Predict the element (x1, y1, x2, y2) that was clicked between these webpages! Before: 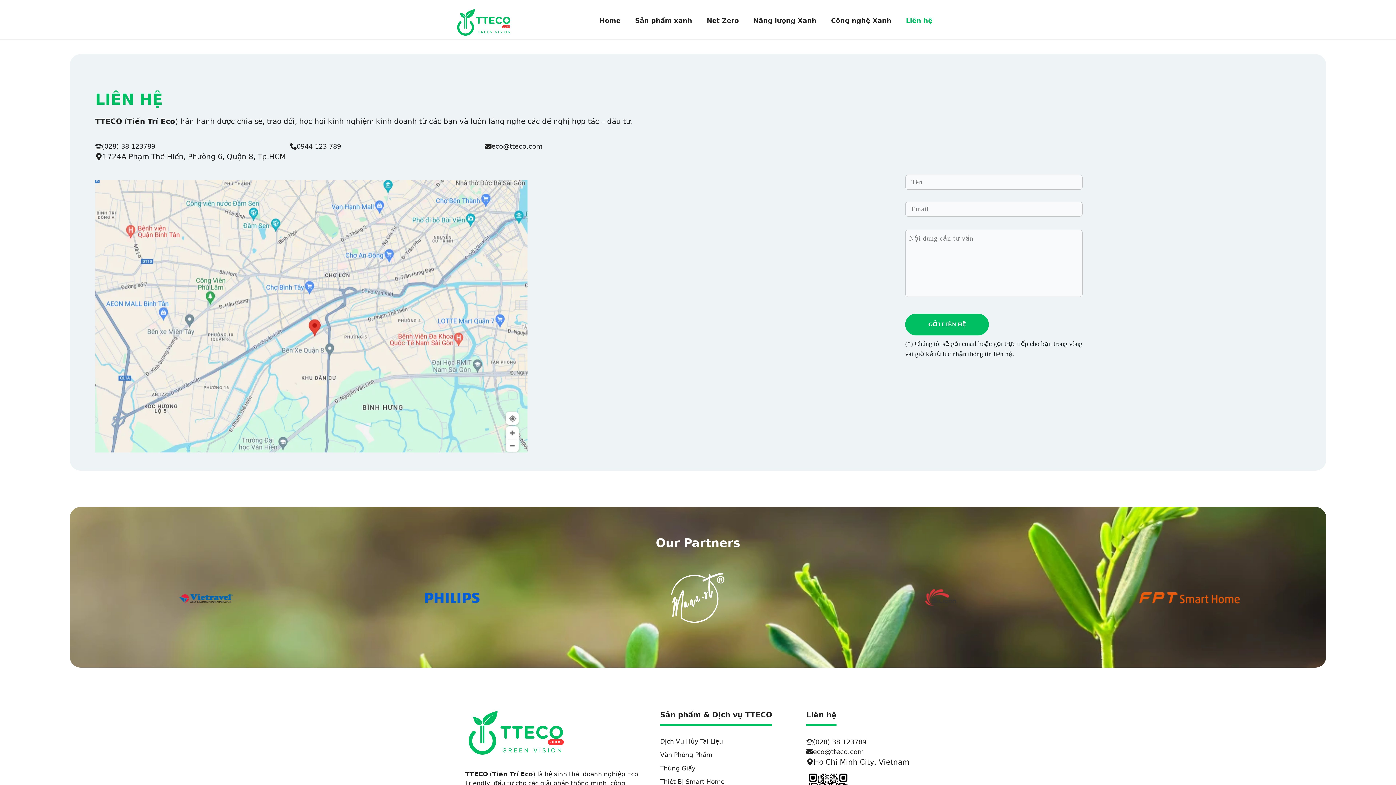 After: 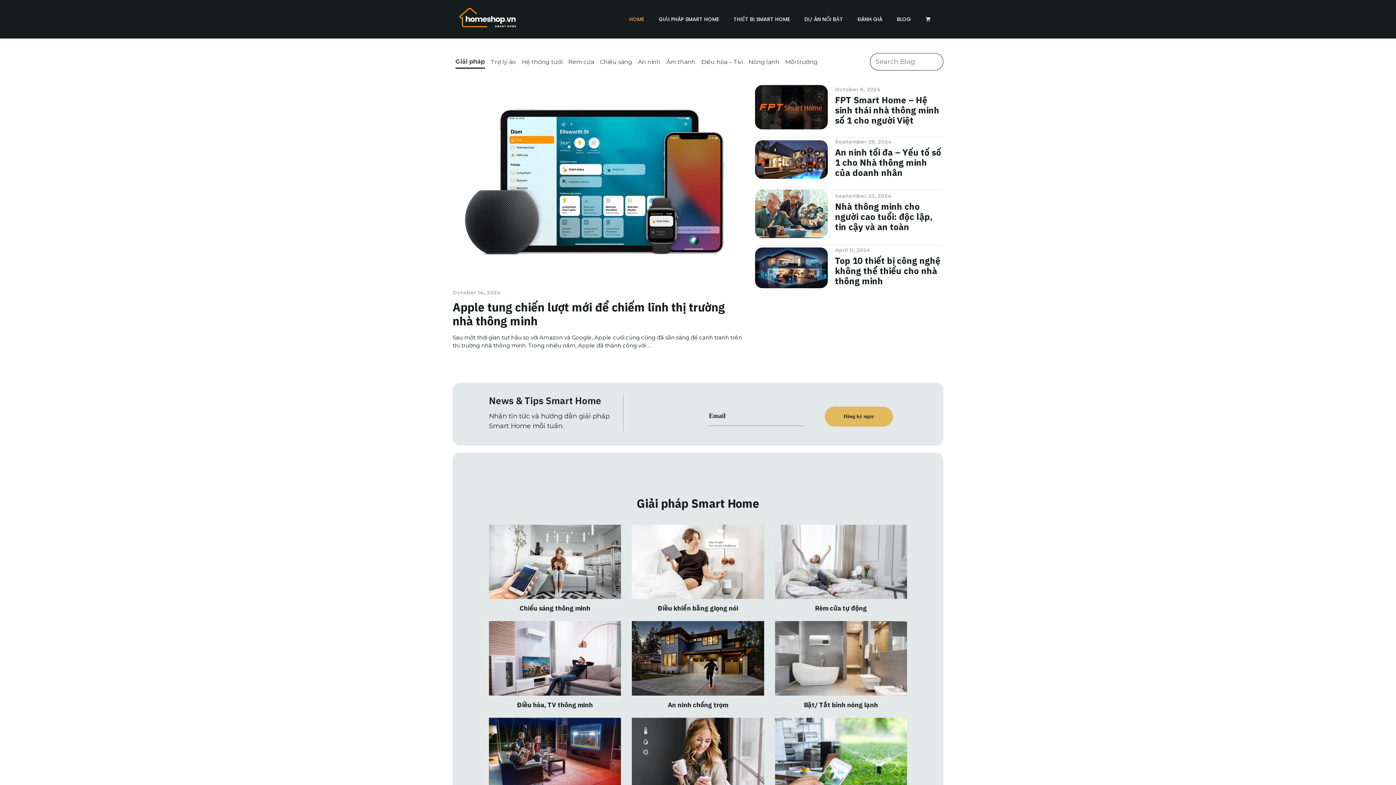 Action: bbox: (660, 777, 724, 786) label: Thiết Bị Smart Home